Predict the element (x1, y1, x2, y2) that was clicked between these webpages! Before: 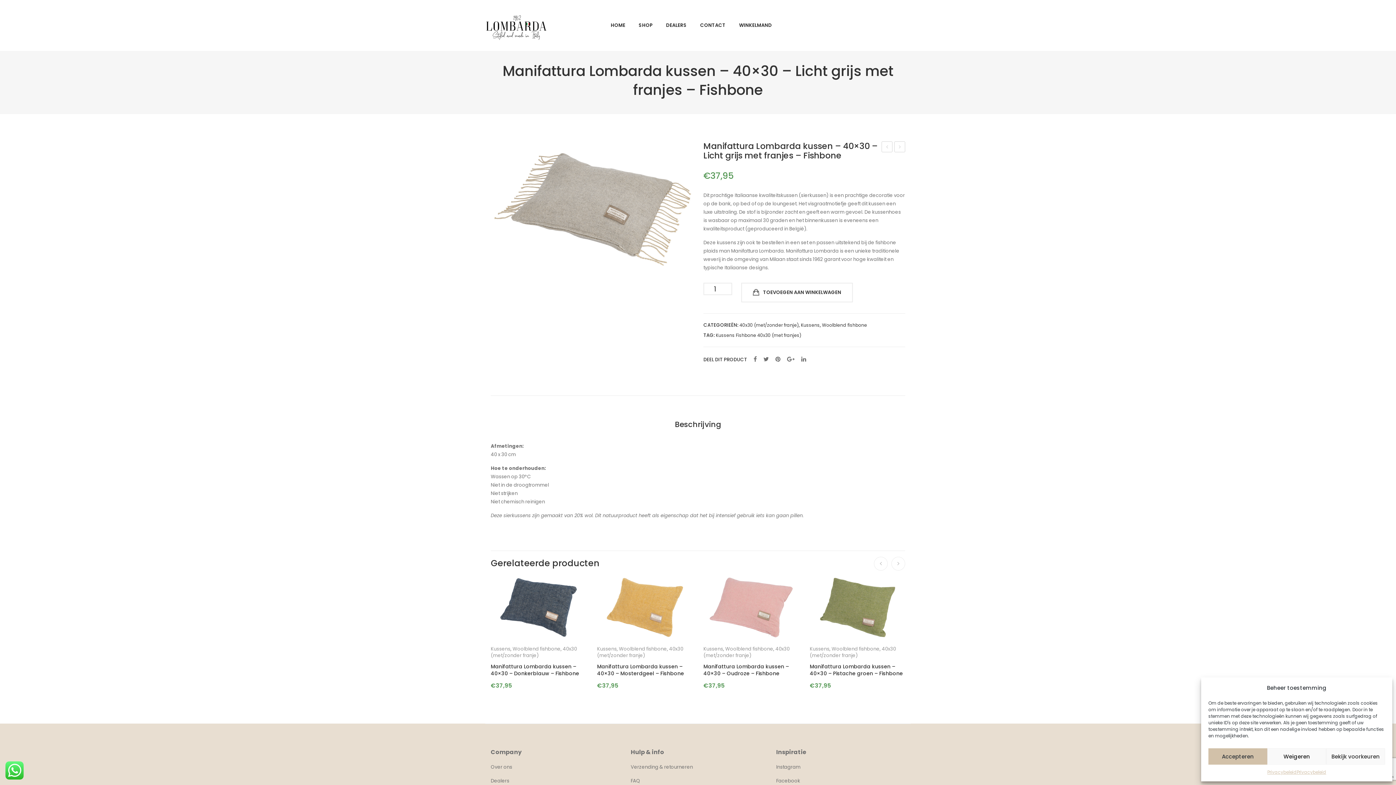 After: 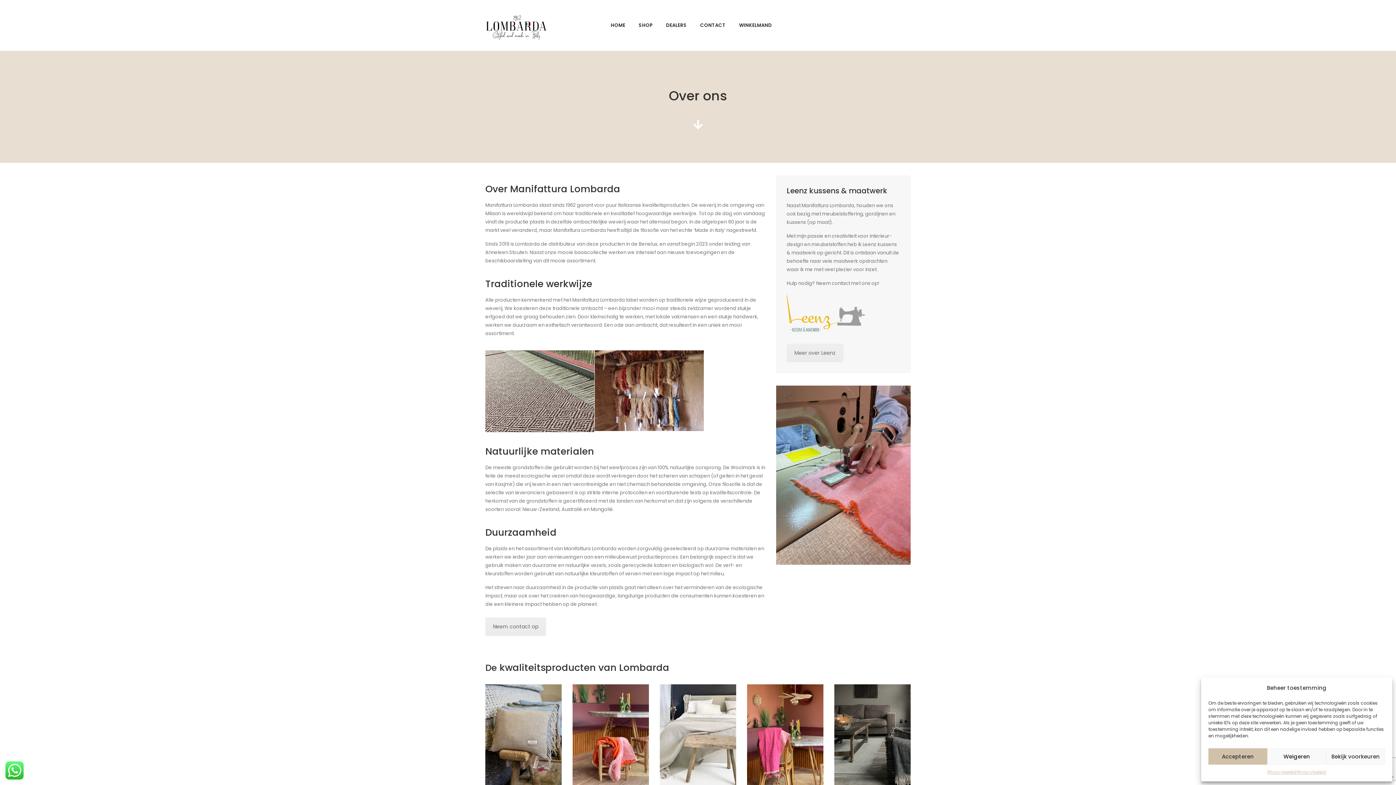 Action: label: Over ons bbox: (490, 764, 512, 770)